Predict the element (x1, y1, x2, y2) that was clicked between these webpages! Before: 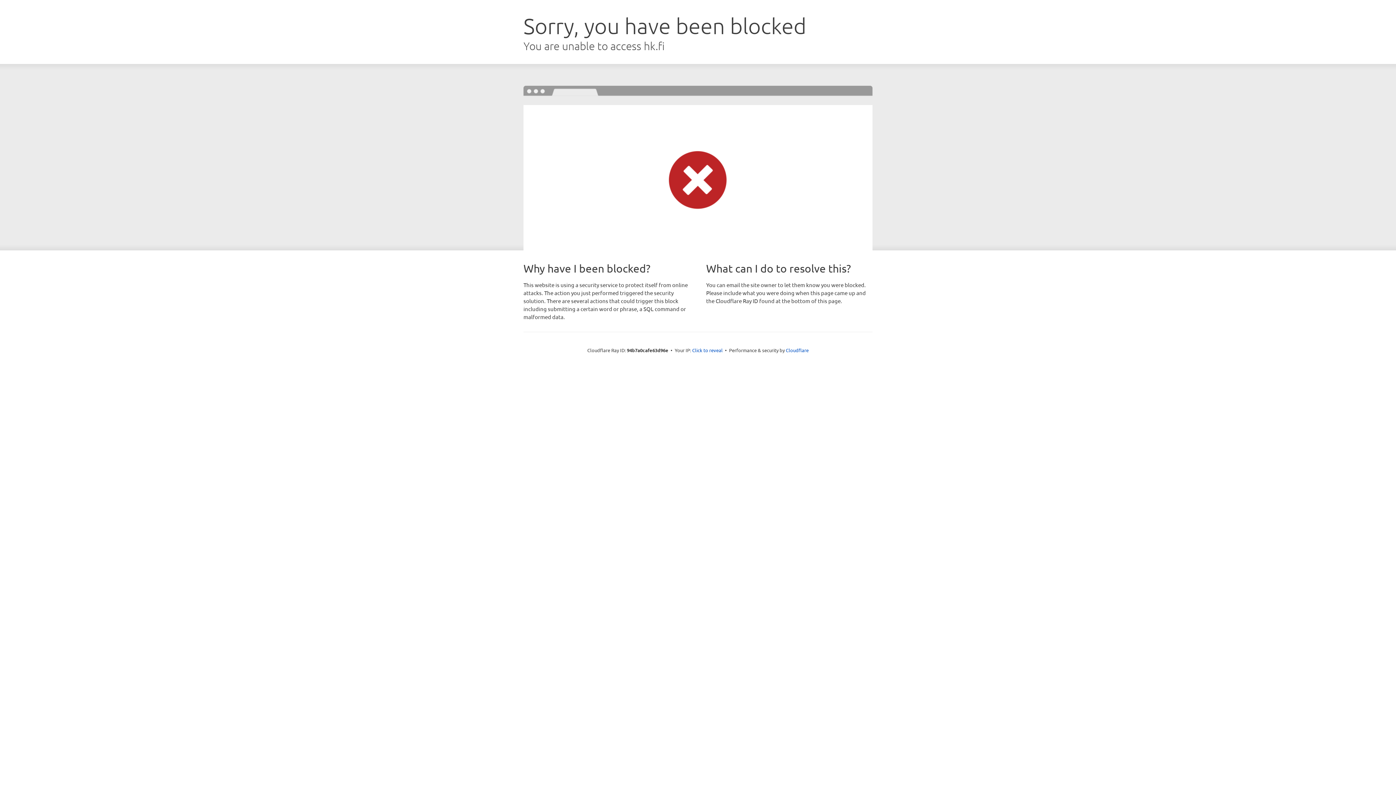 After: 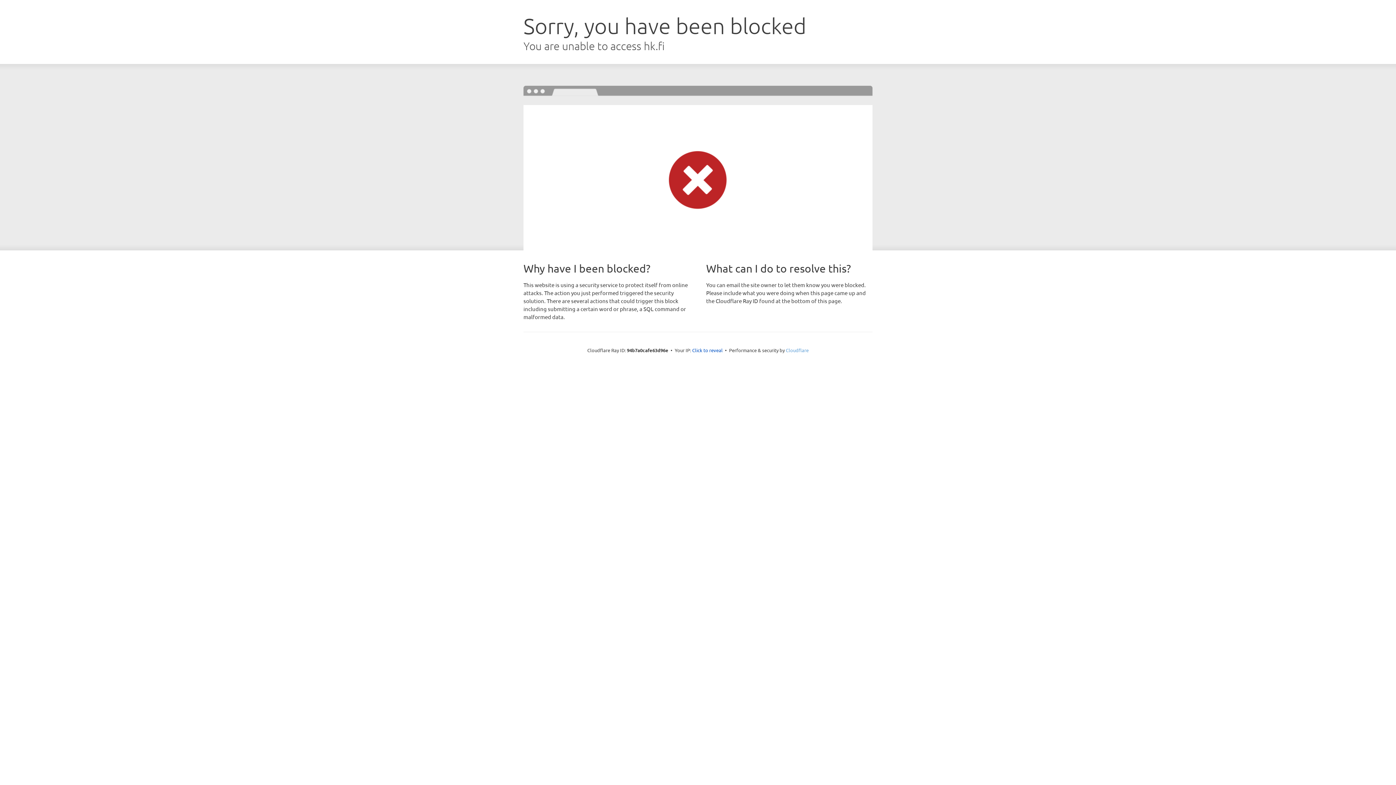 Action: label: Cloudflare bbox: (786, 347, 808, 353)